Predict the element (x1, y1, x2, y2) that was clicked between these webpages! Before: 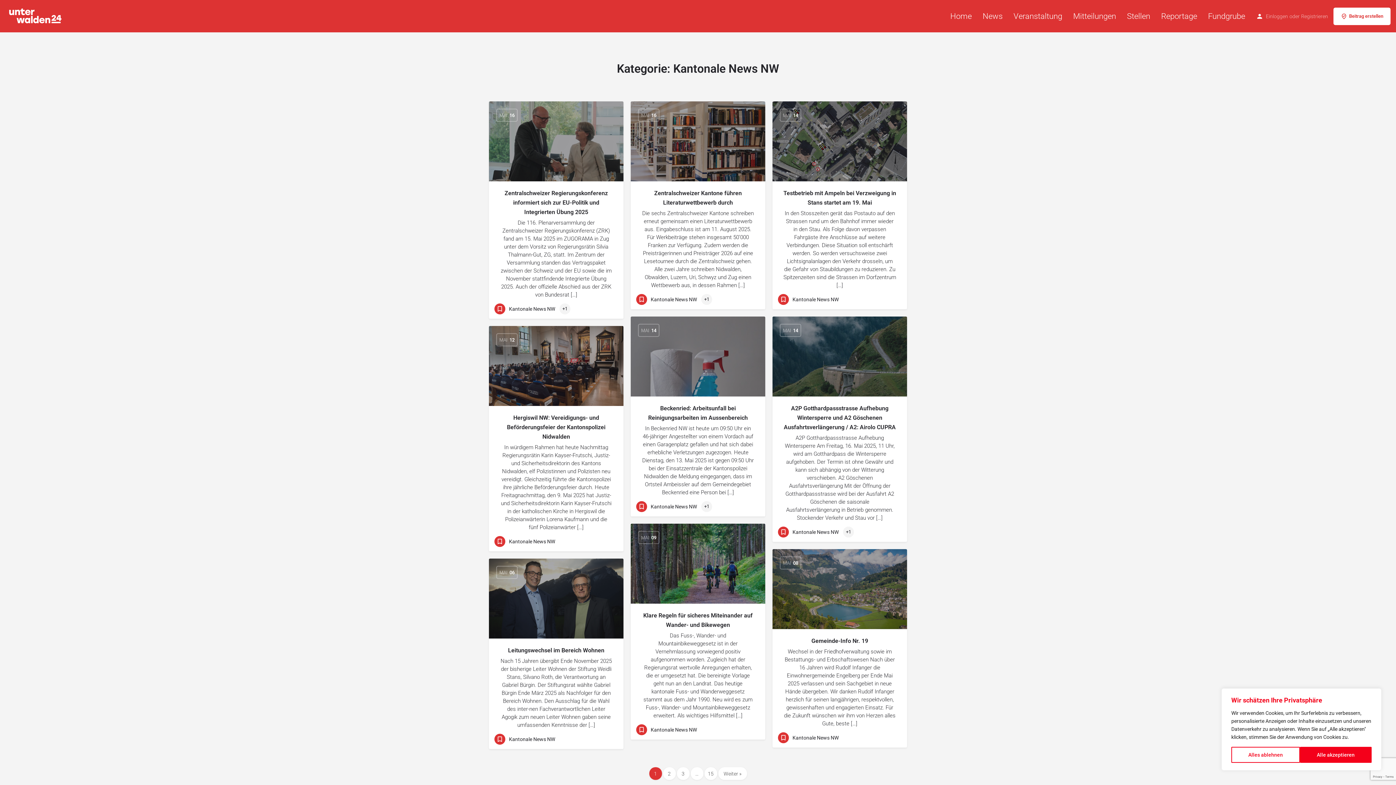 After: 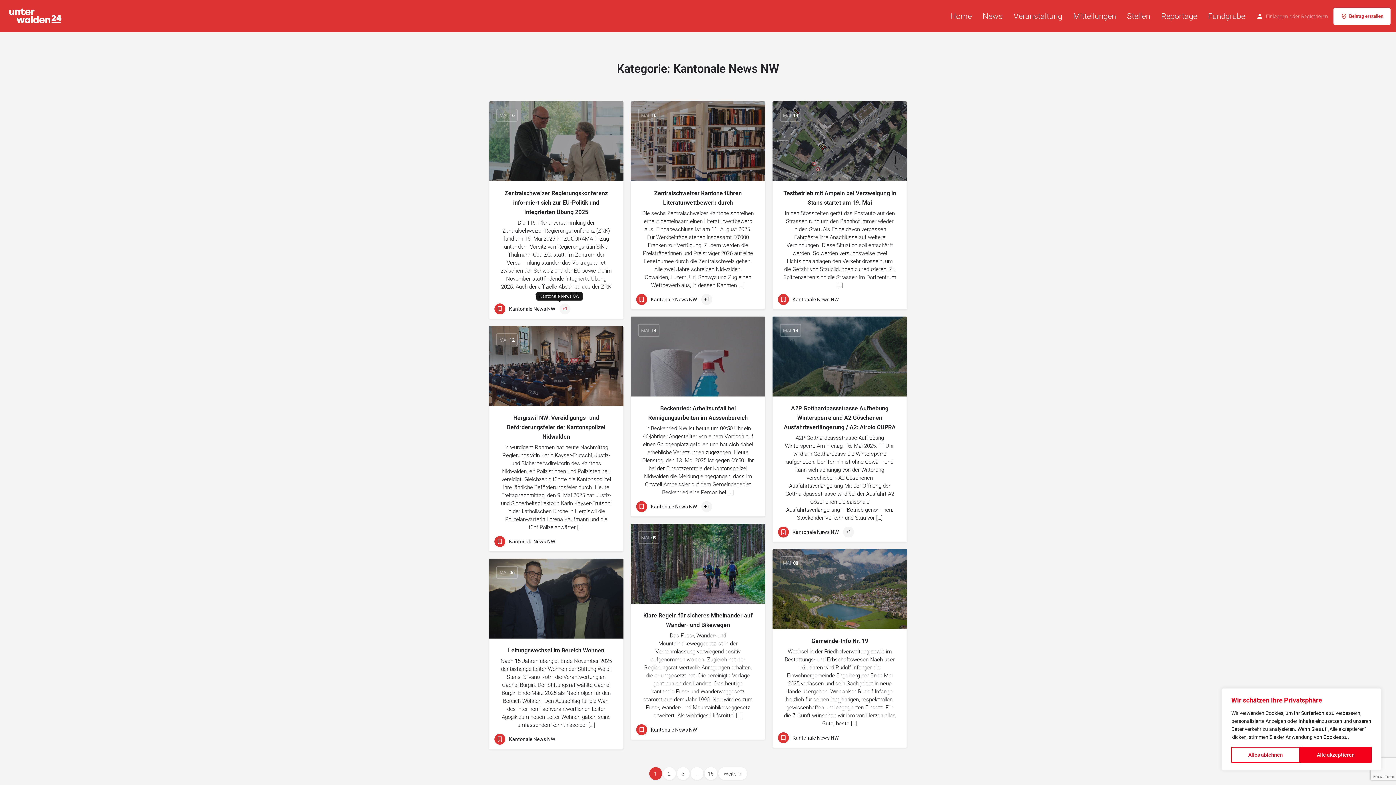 Action: bbox: (559, 303, 570, 314) label: +1